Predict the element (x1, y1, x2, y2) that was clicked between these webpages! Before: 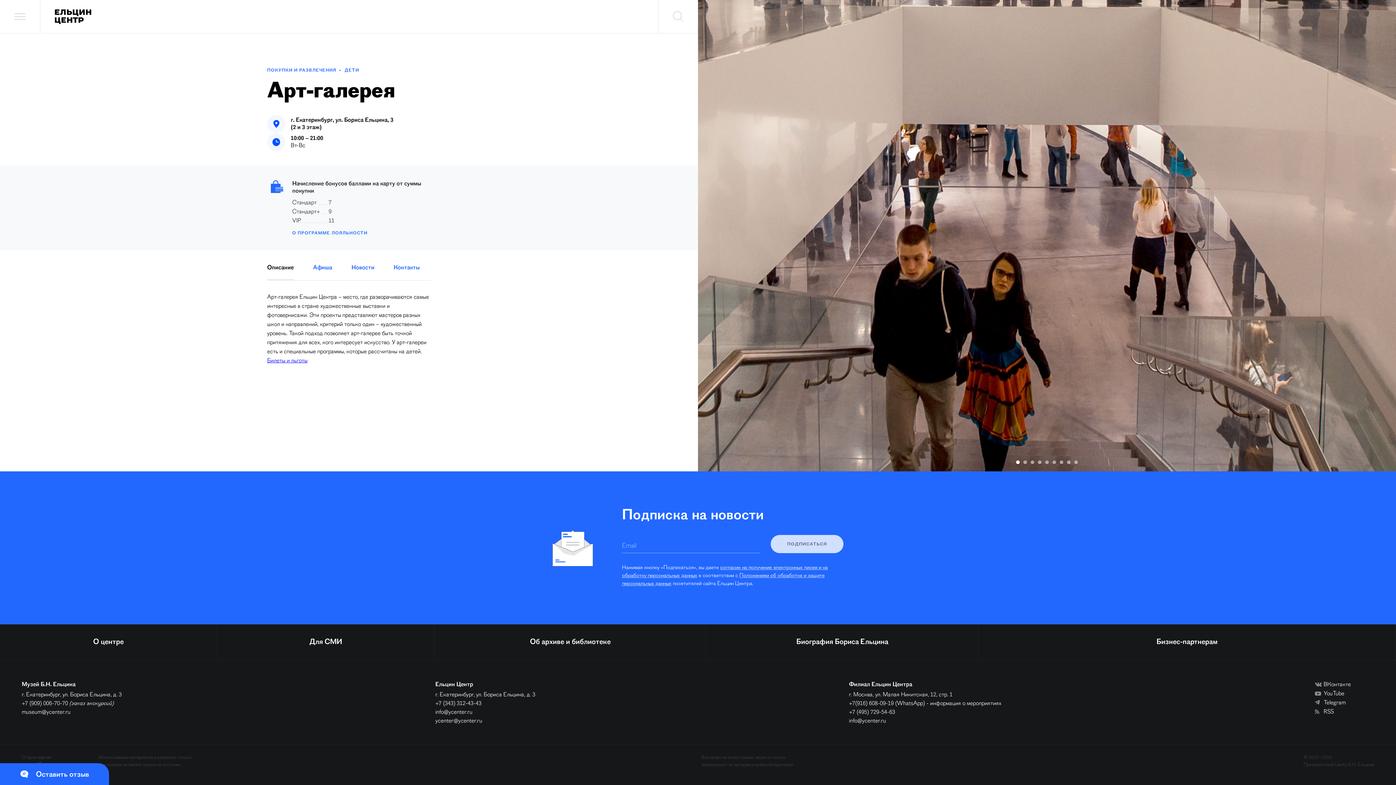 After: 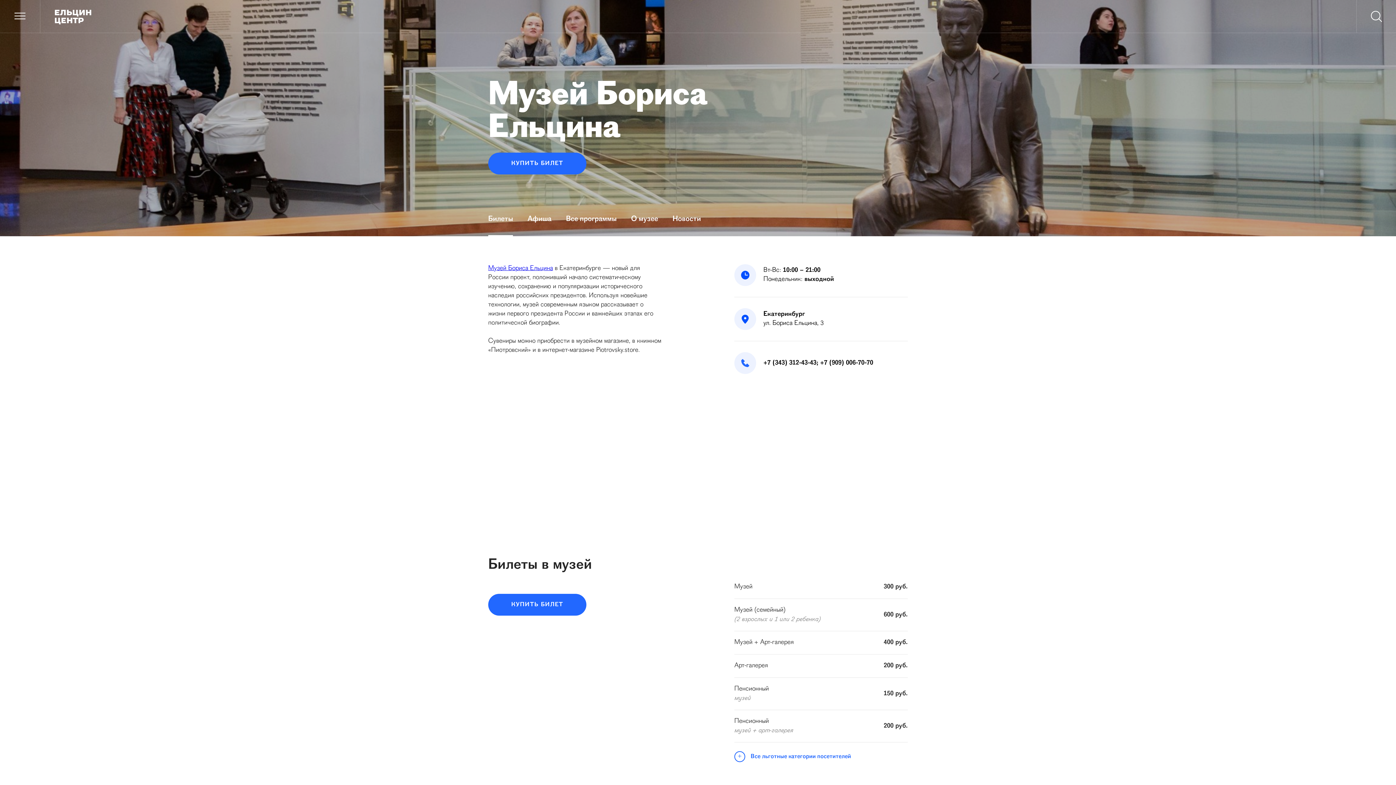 Action: bbox: (267, 358, 307, 364) label: Билеты и льготы